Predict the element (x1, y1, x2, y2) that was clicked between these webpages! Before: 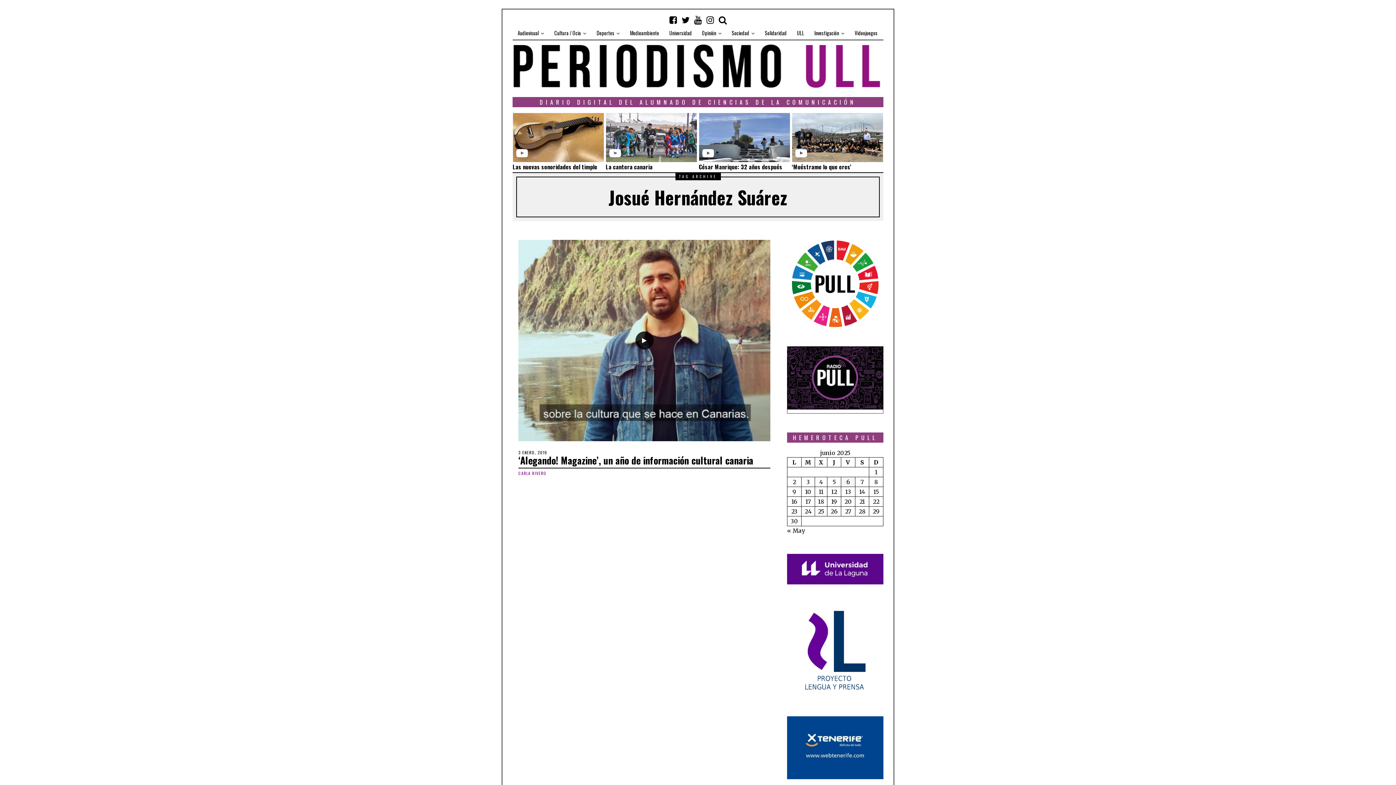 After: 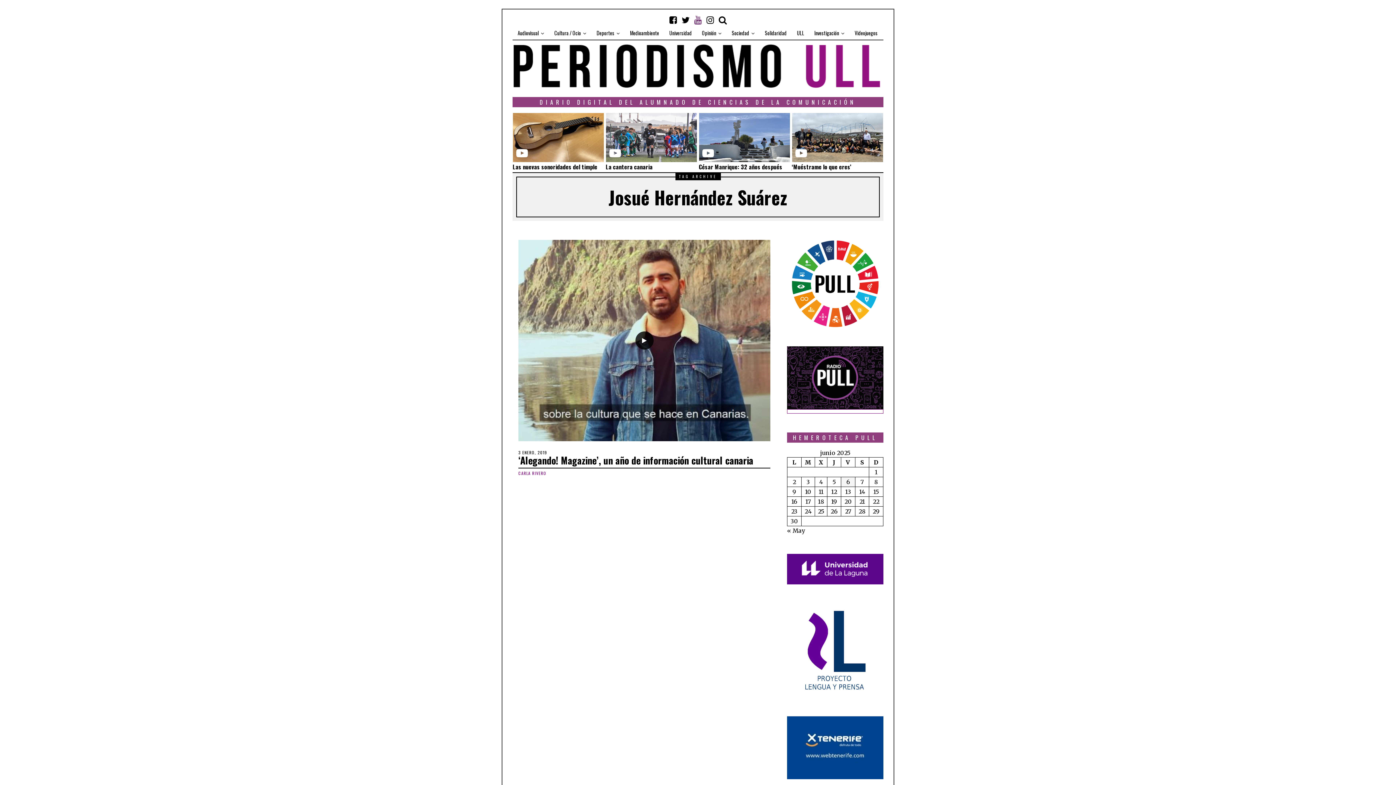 Action: bbox: (692, 12, 704, 27)